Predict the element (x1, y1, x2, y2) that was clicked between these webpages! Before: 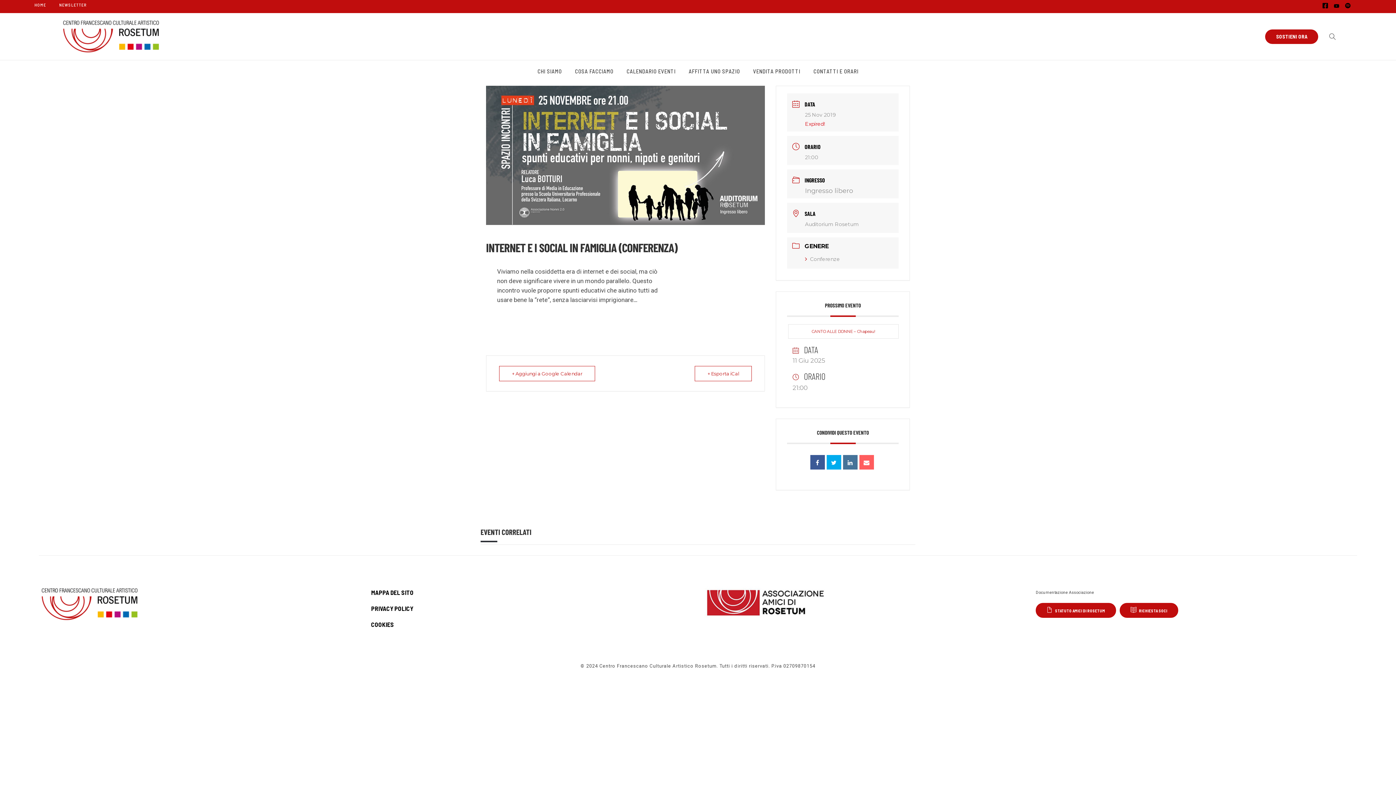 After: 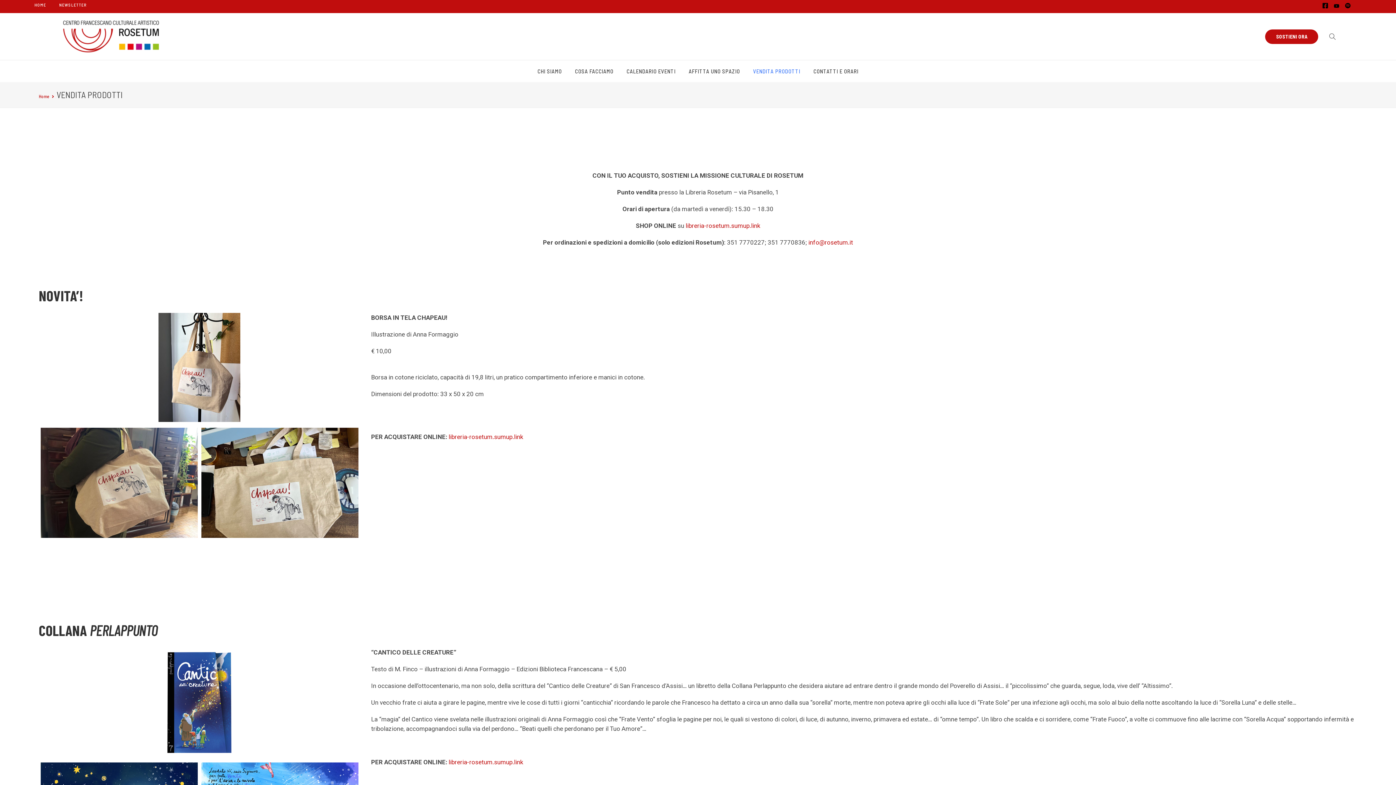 Action: label: VENDITA PRODOTTI bbox: (746, 62, 807, 79)